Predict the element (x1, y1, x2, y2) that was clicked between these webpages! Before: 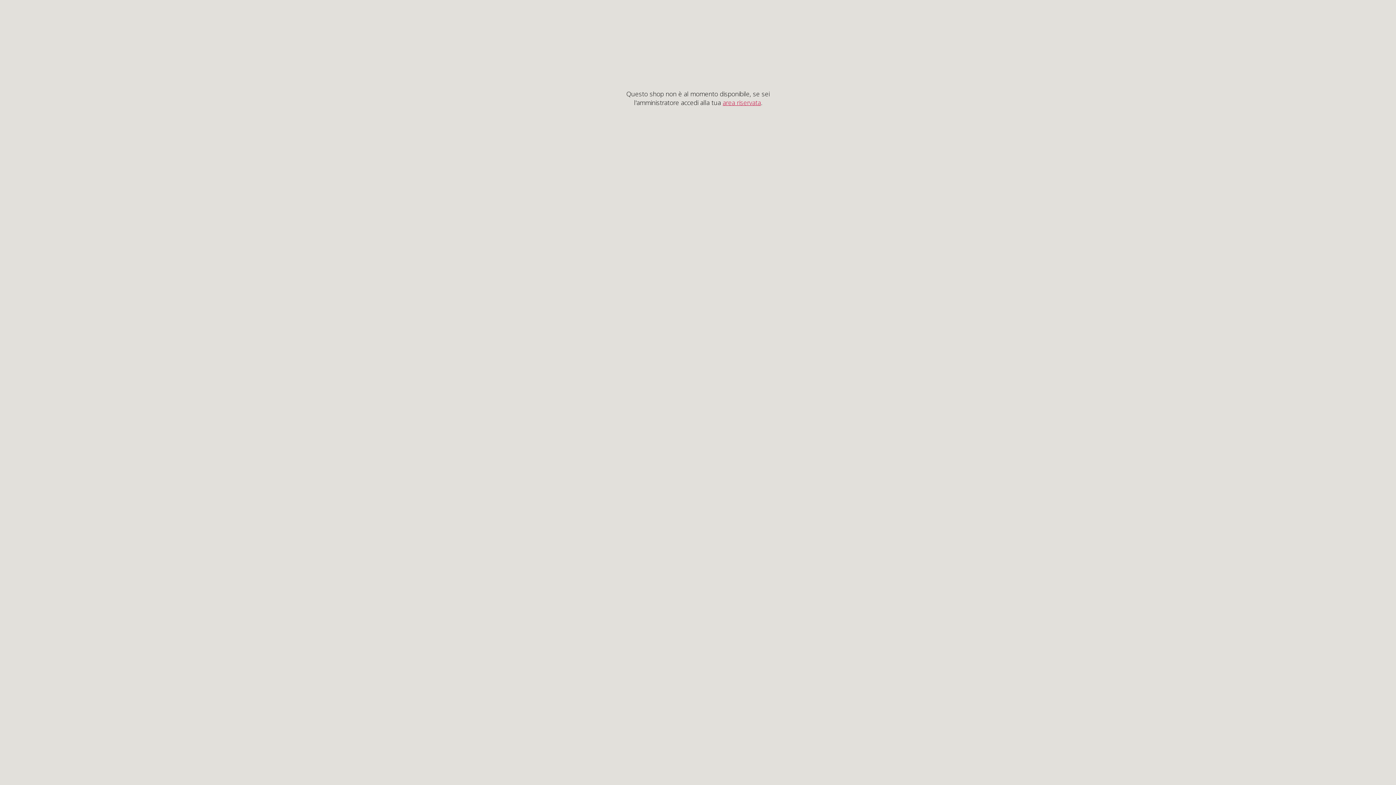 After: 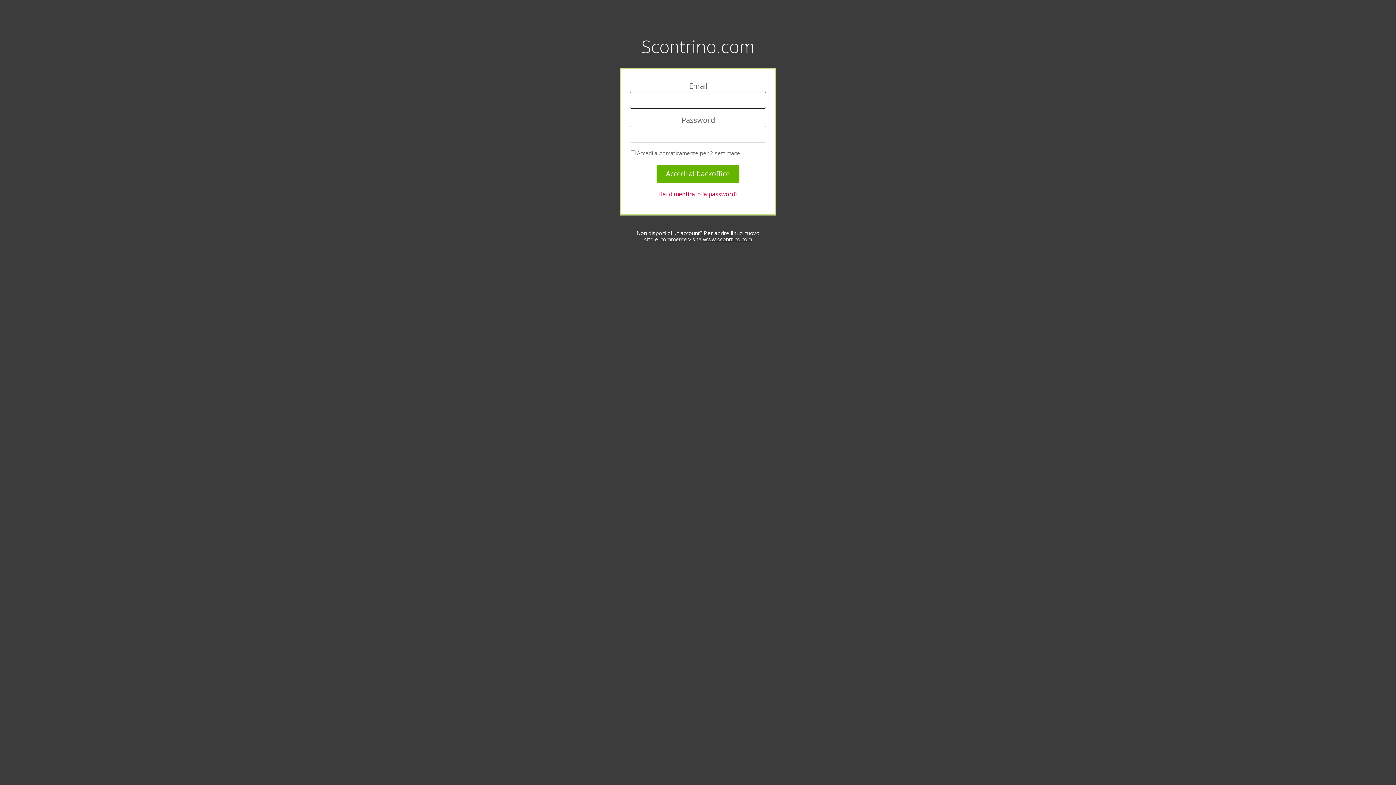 Action: bbox: (722, 98, 761, 106) label: area riservata